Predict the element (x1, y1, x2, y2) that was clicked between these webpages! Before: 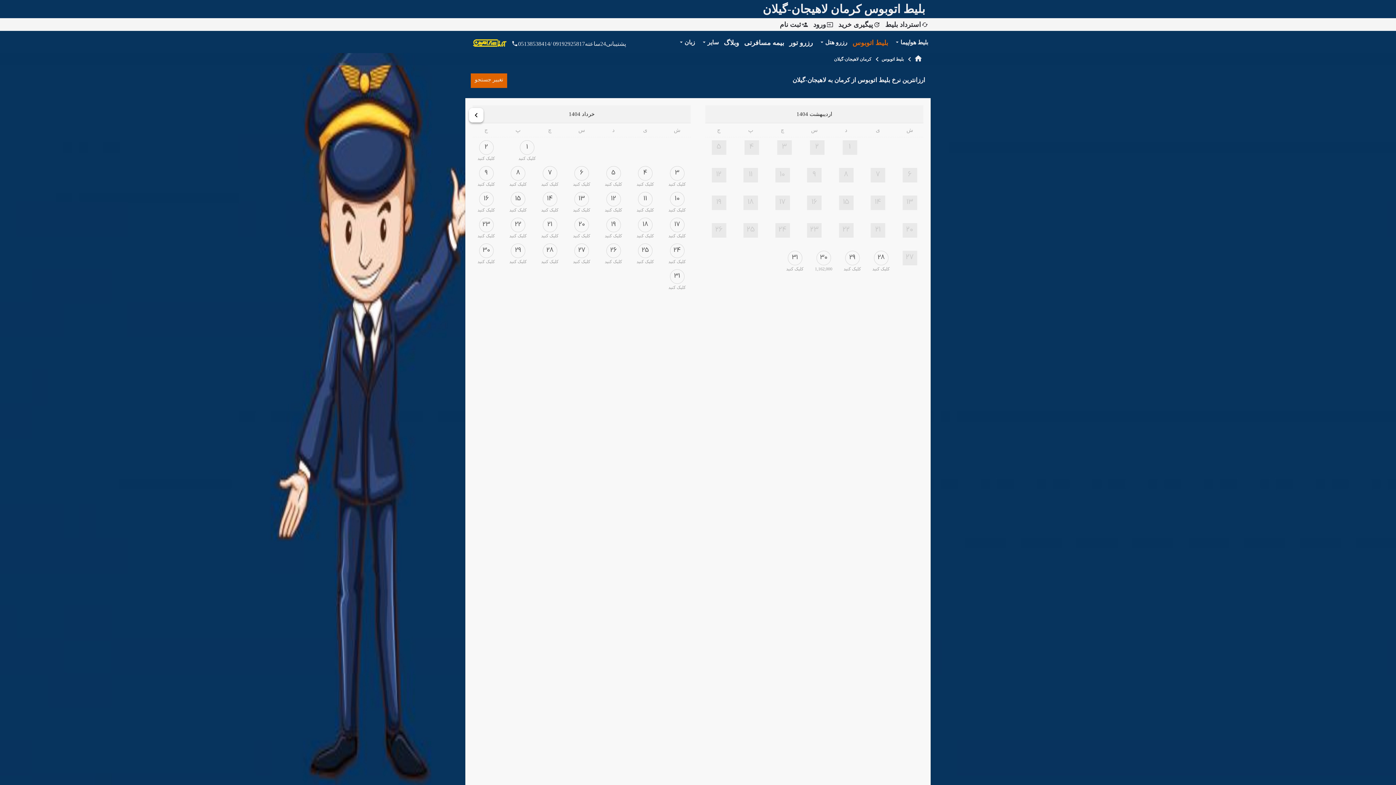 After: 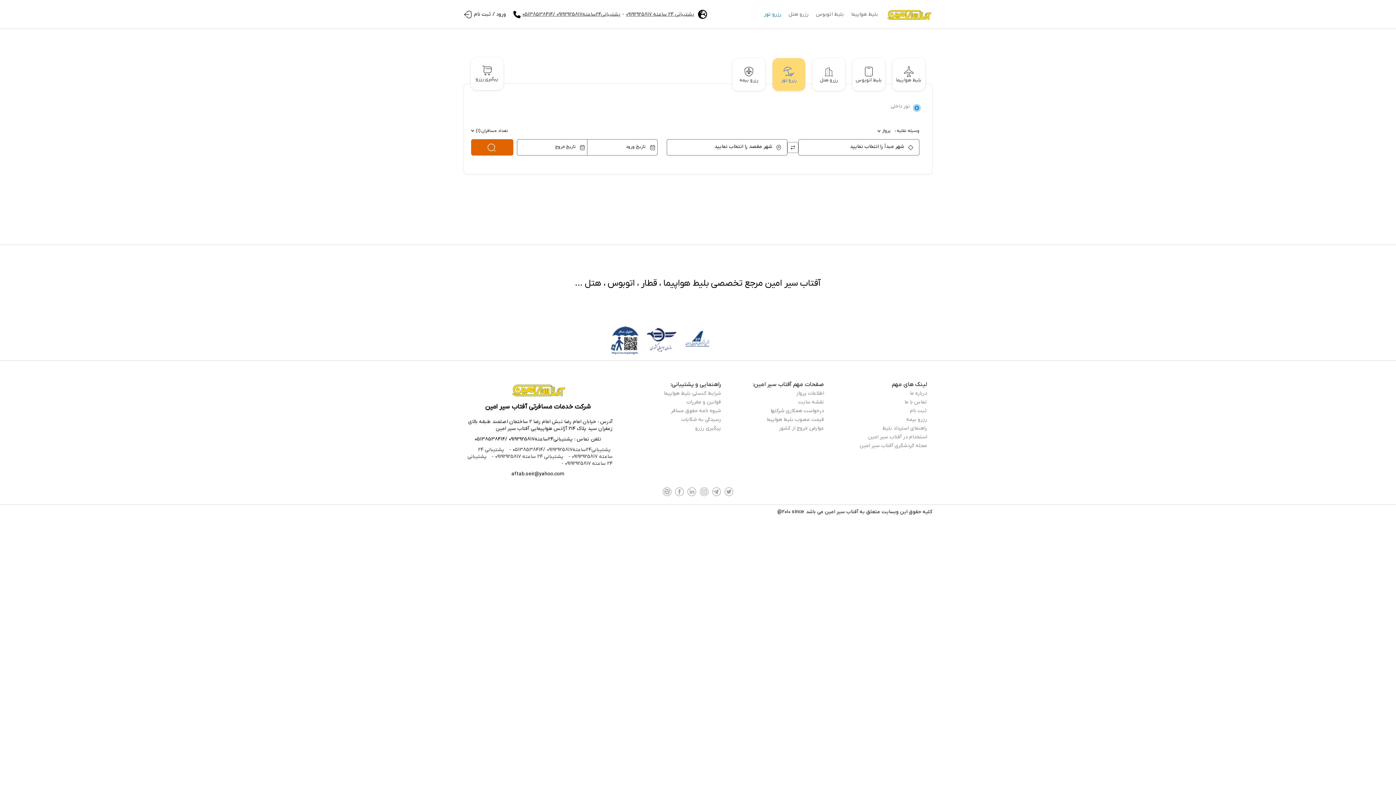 Action: bbox: (786, 36, 815, 49) label: رزرو تور